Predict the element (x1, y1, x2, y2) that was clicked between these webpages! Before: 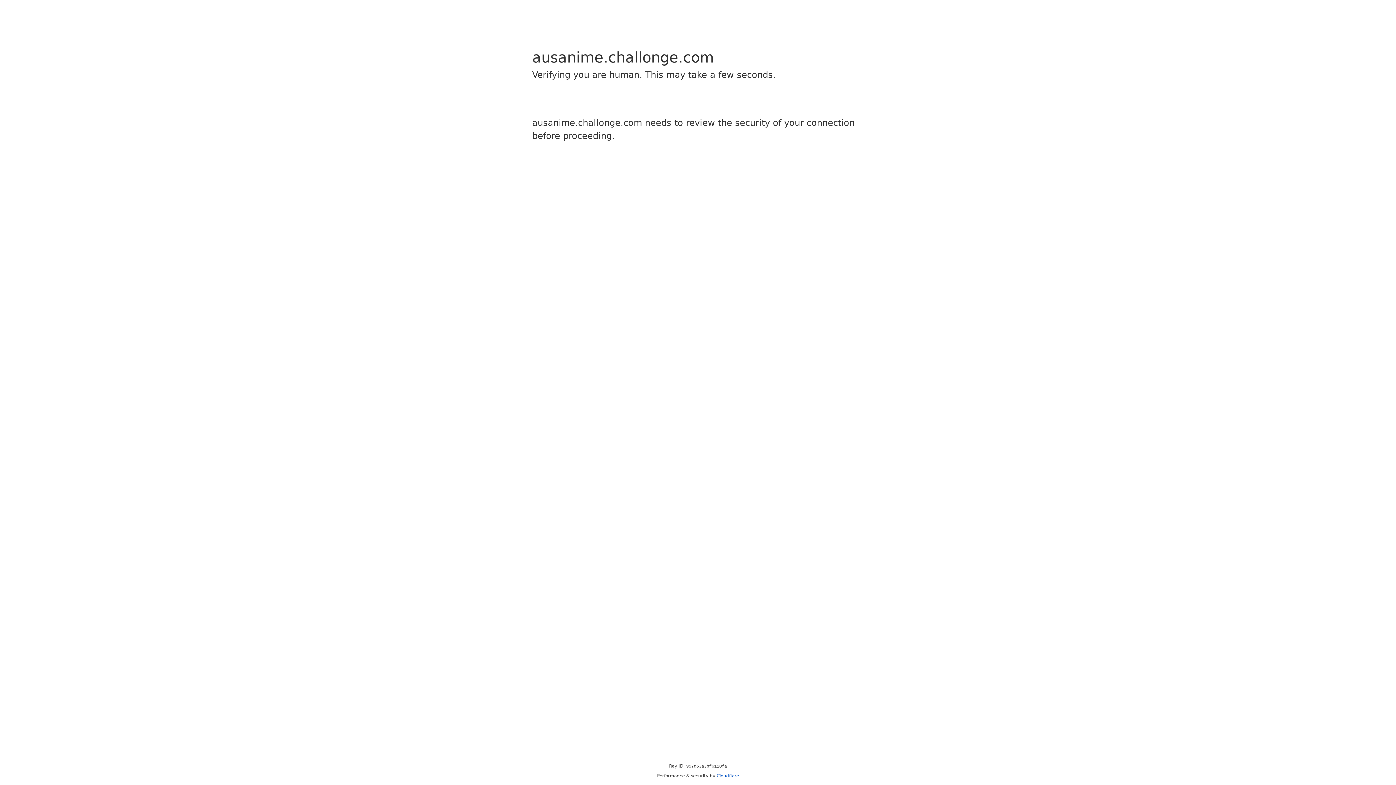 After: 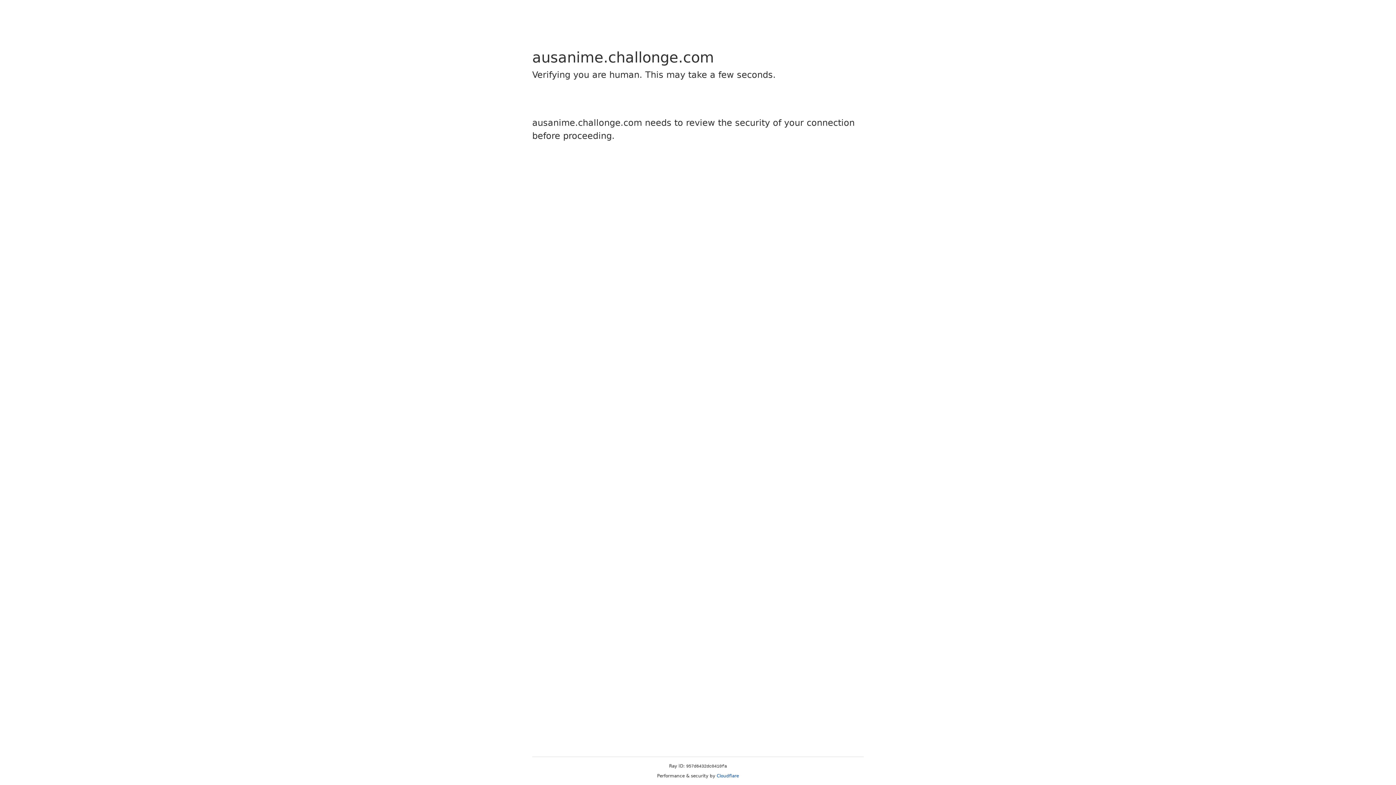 Action: bbox: (716, 773, 739, 778) label: Cloudflare